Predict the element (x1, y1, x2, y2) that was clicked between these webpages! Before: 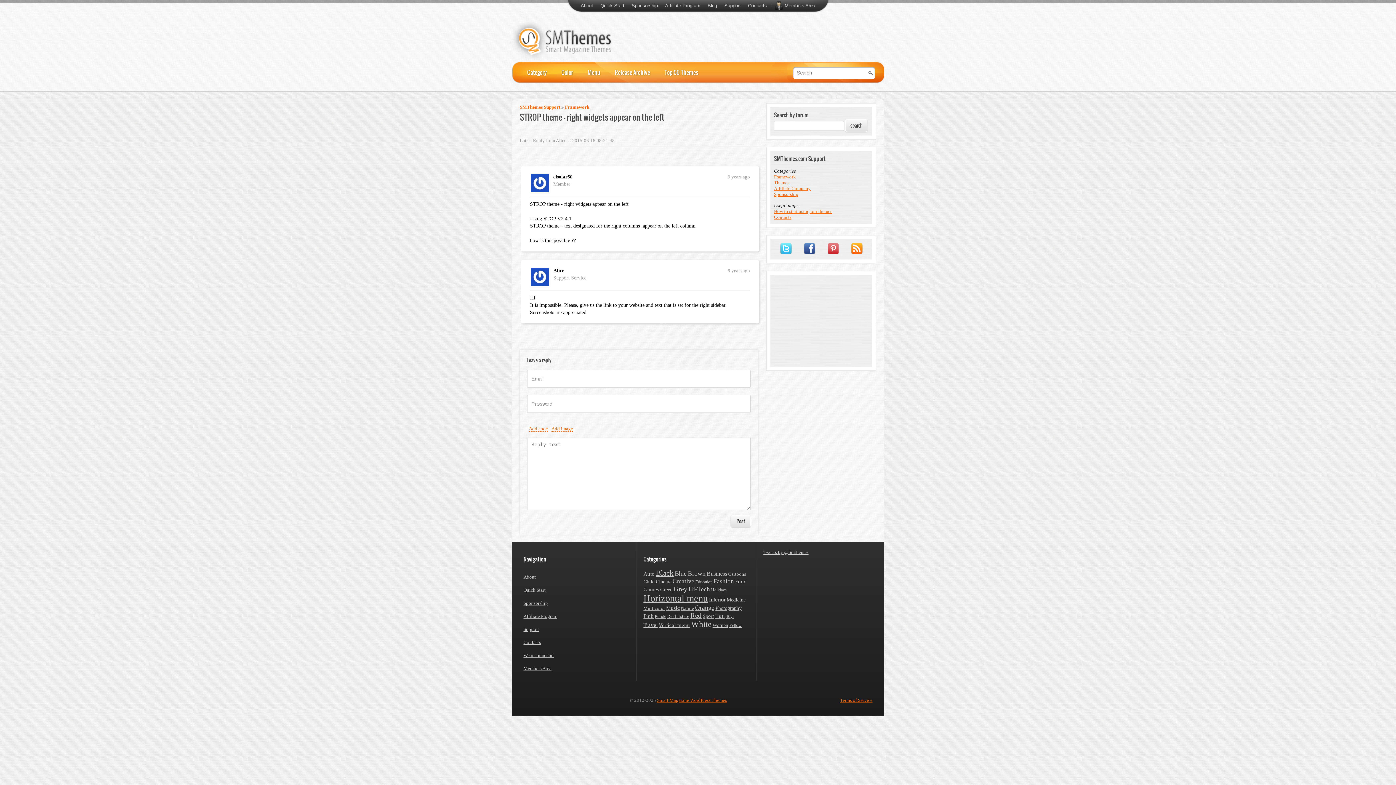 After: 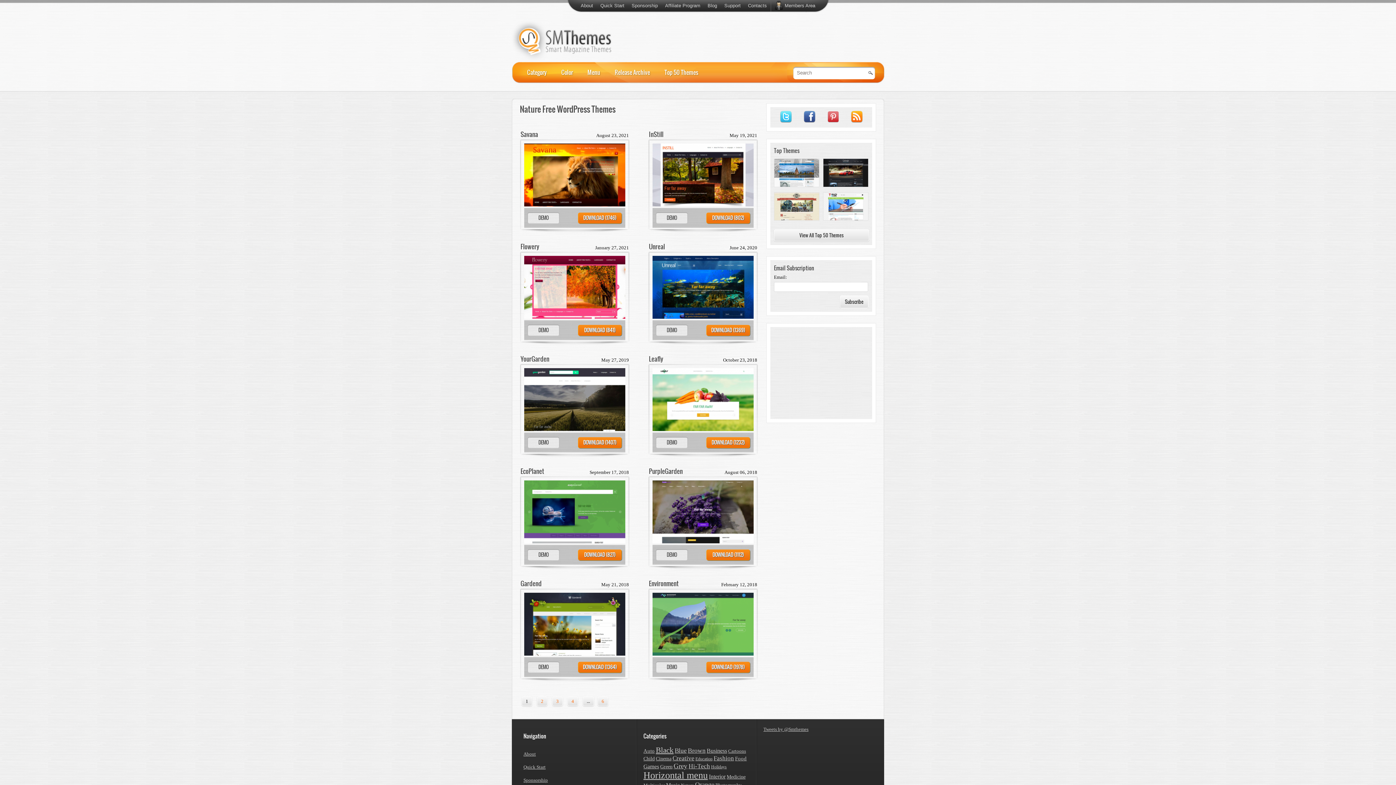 Action: bbox: (681, 605, 694, 611) label: Nature